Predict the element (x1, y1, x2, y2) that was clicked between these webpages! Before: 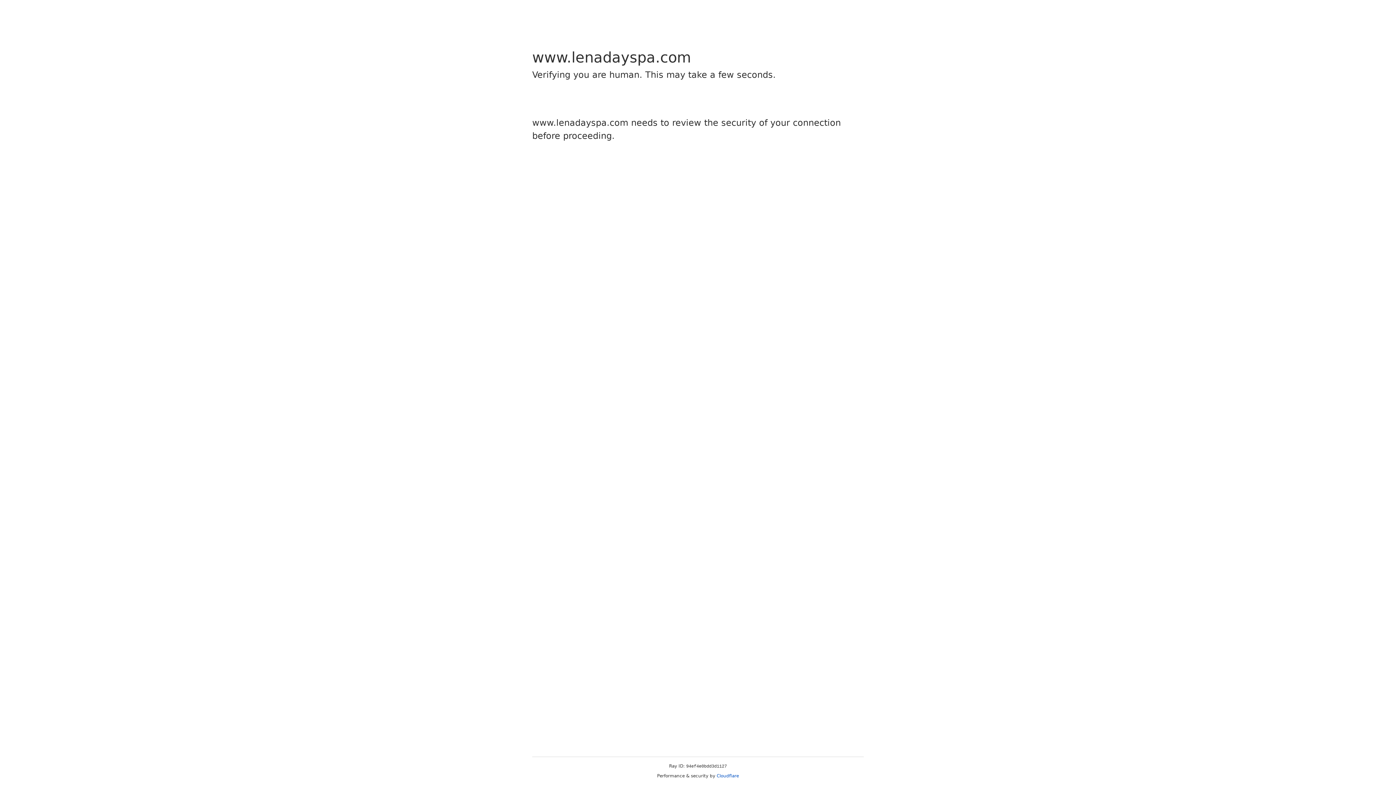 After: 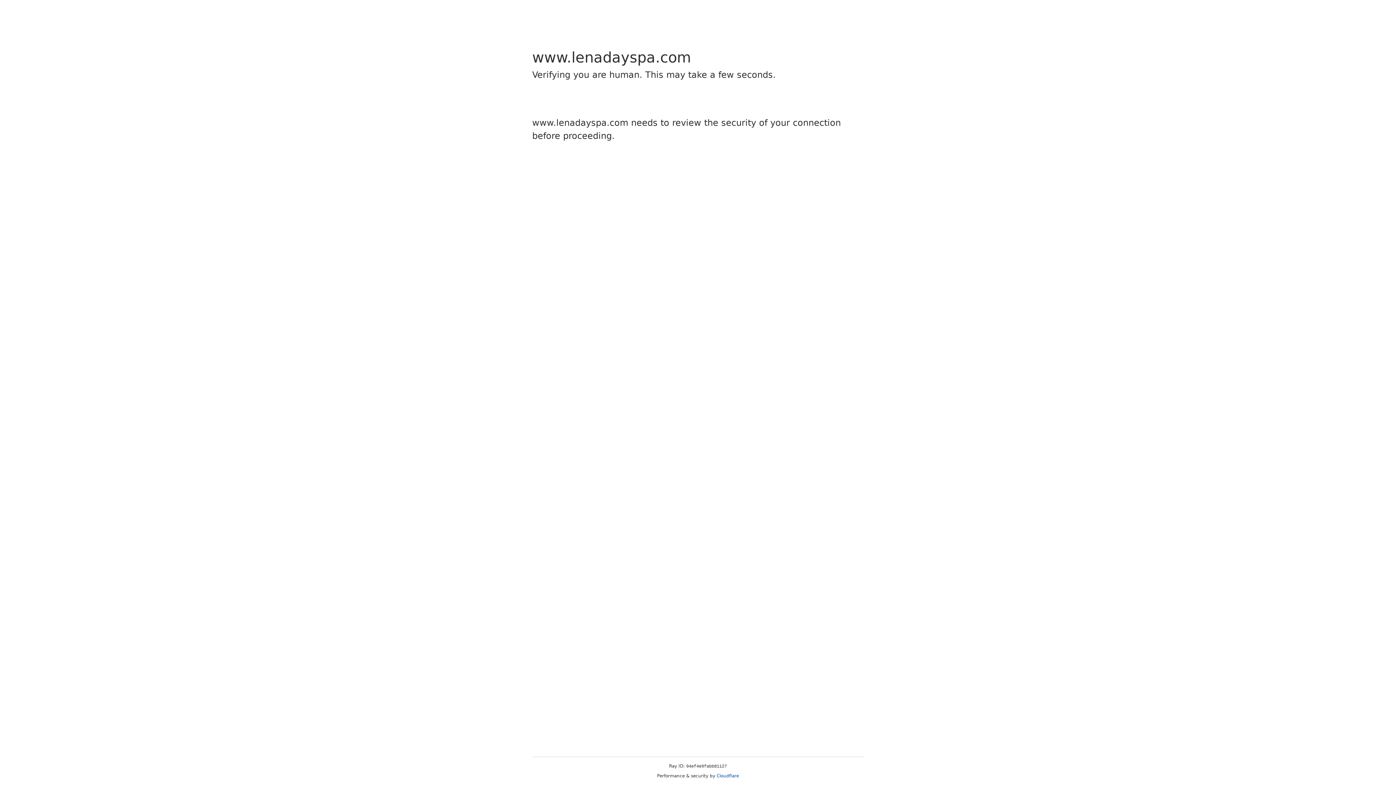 Action: bbox: (716, 773, 739, 778) label: Cloudflare